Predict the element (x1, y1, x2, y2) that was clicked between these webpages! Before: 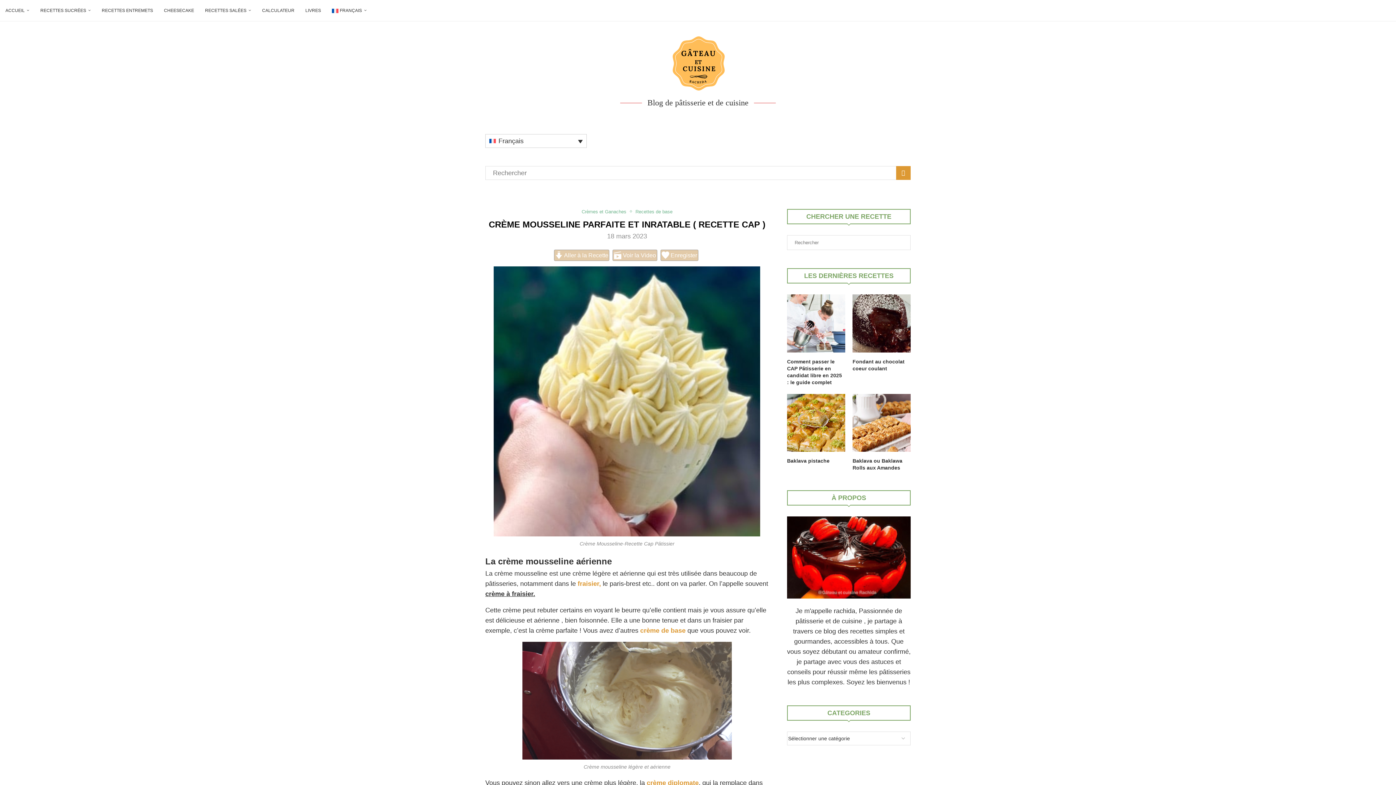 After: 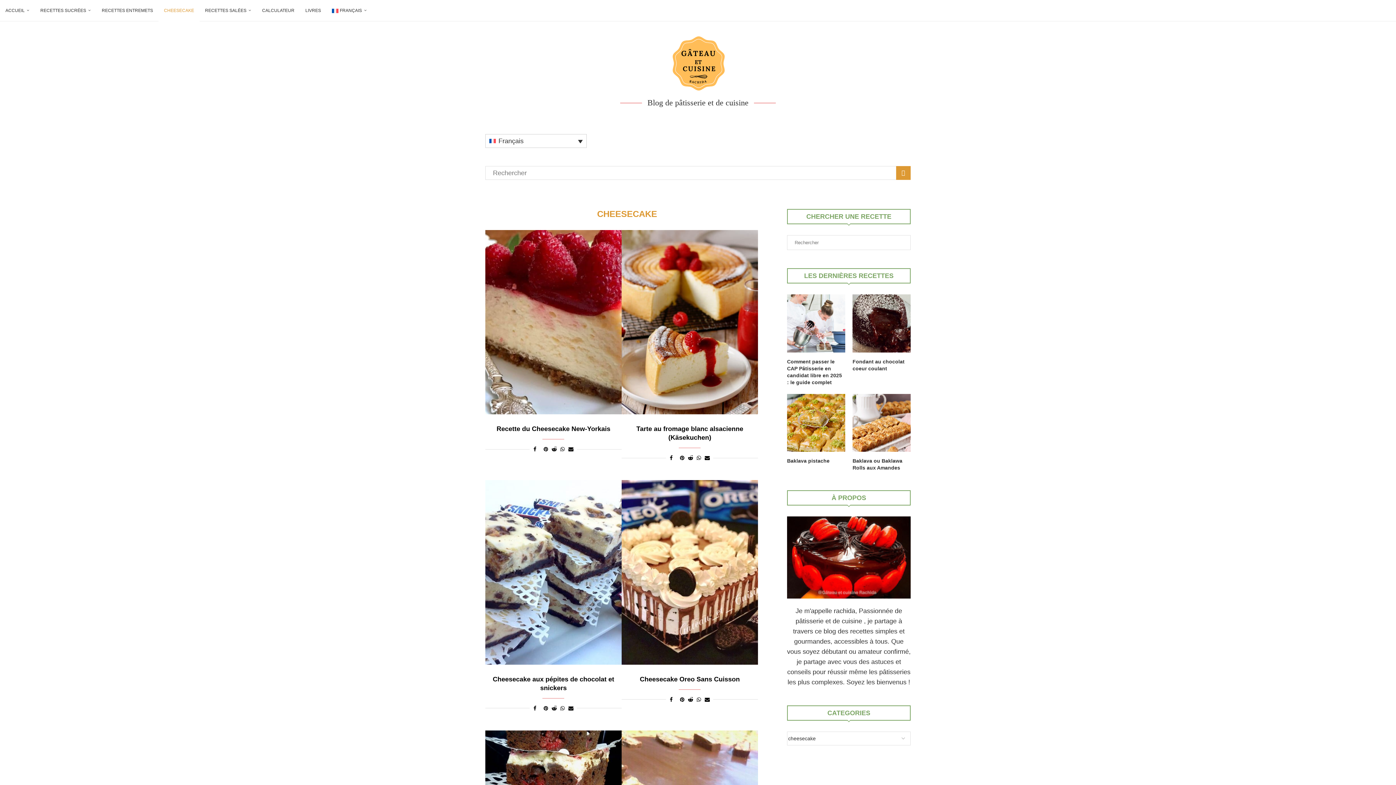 Action: bbox: (158, 0, 199, 21) label: CHEESECAKE